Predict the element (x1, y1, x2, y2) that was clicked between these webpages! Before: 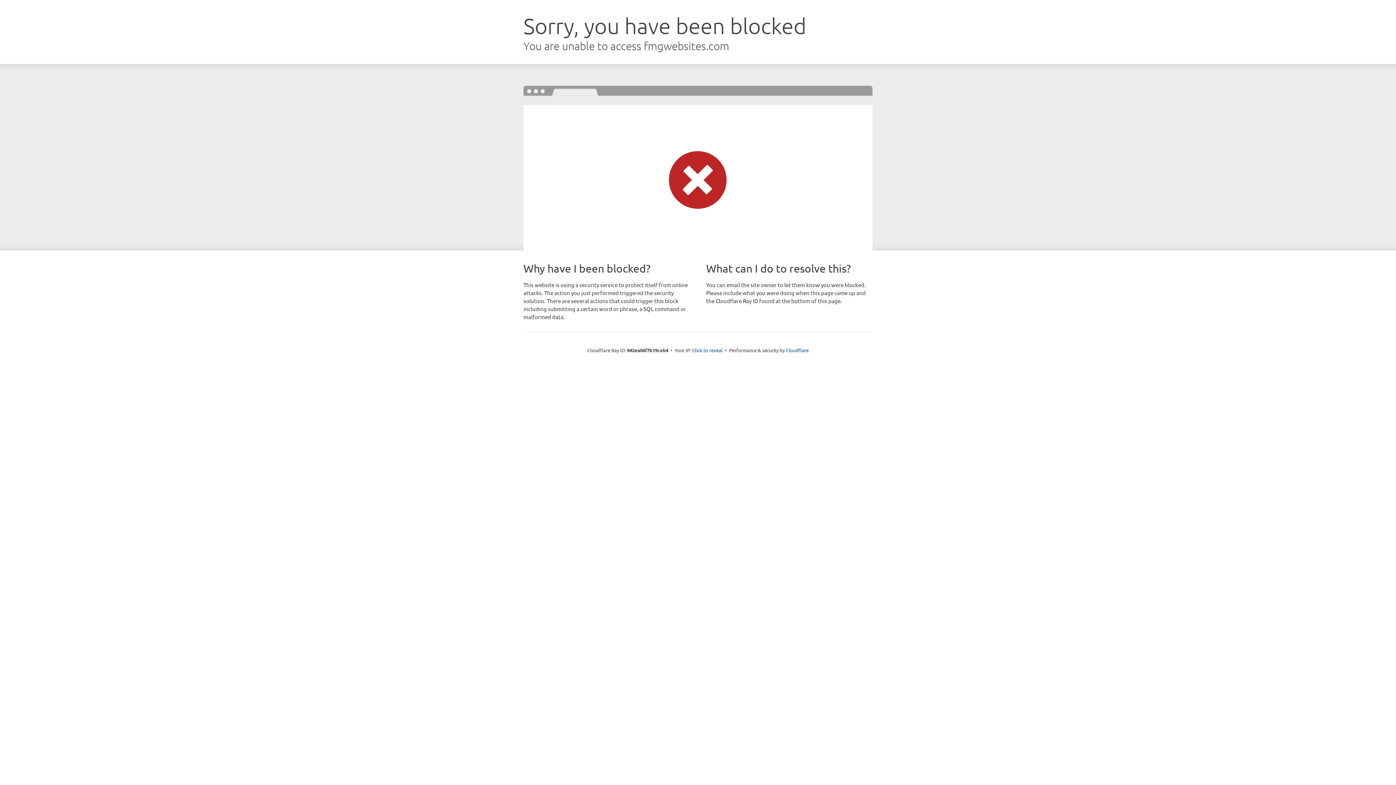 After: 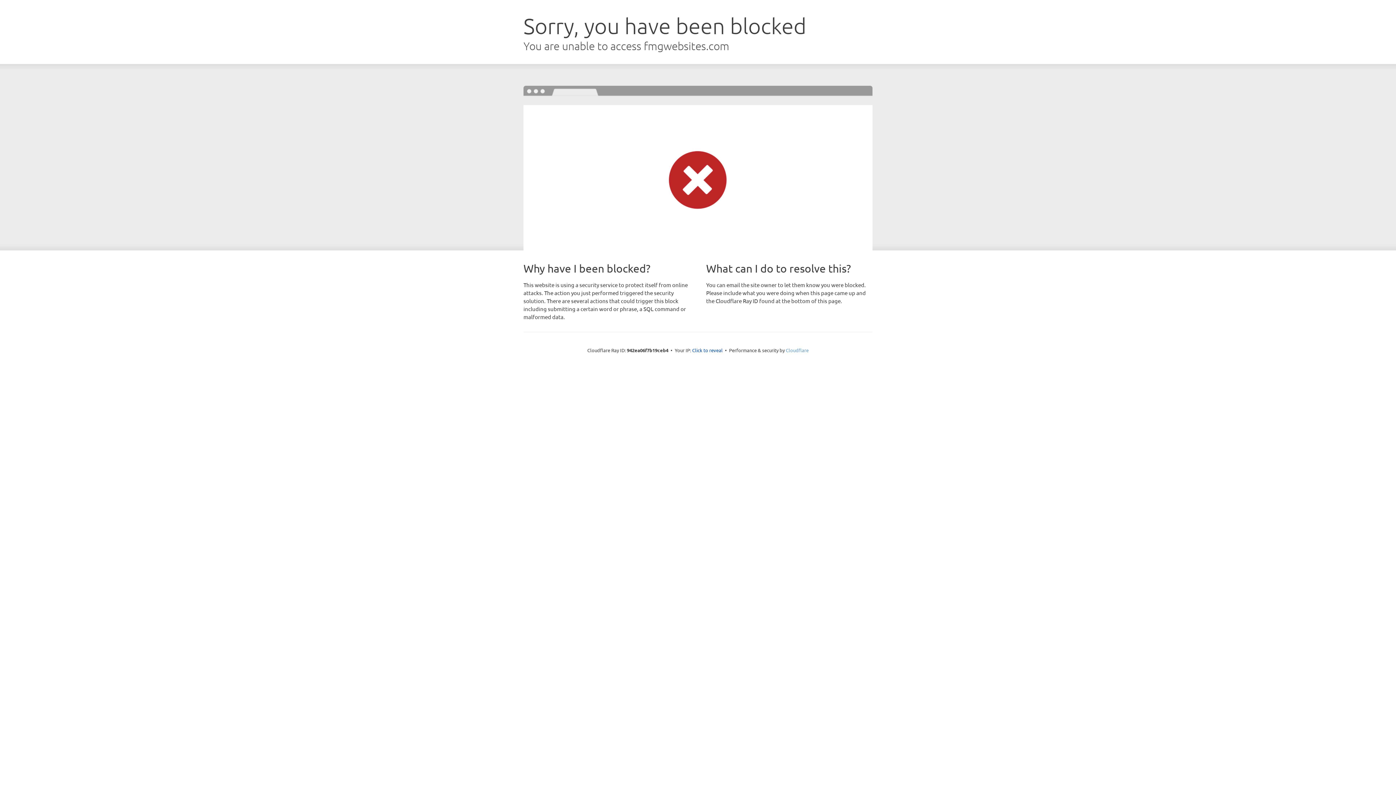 Action: bbox: (786, 347, 808, 353) label: Cloudflare